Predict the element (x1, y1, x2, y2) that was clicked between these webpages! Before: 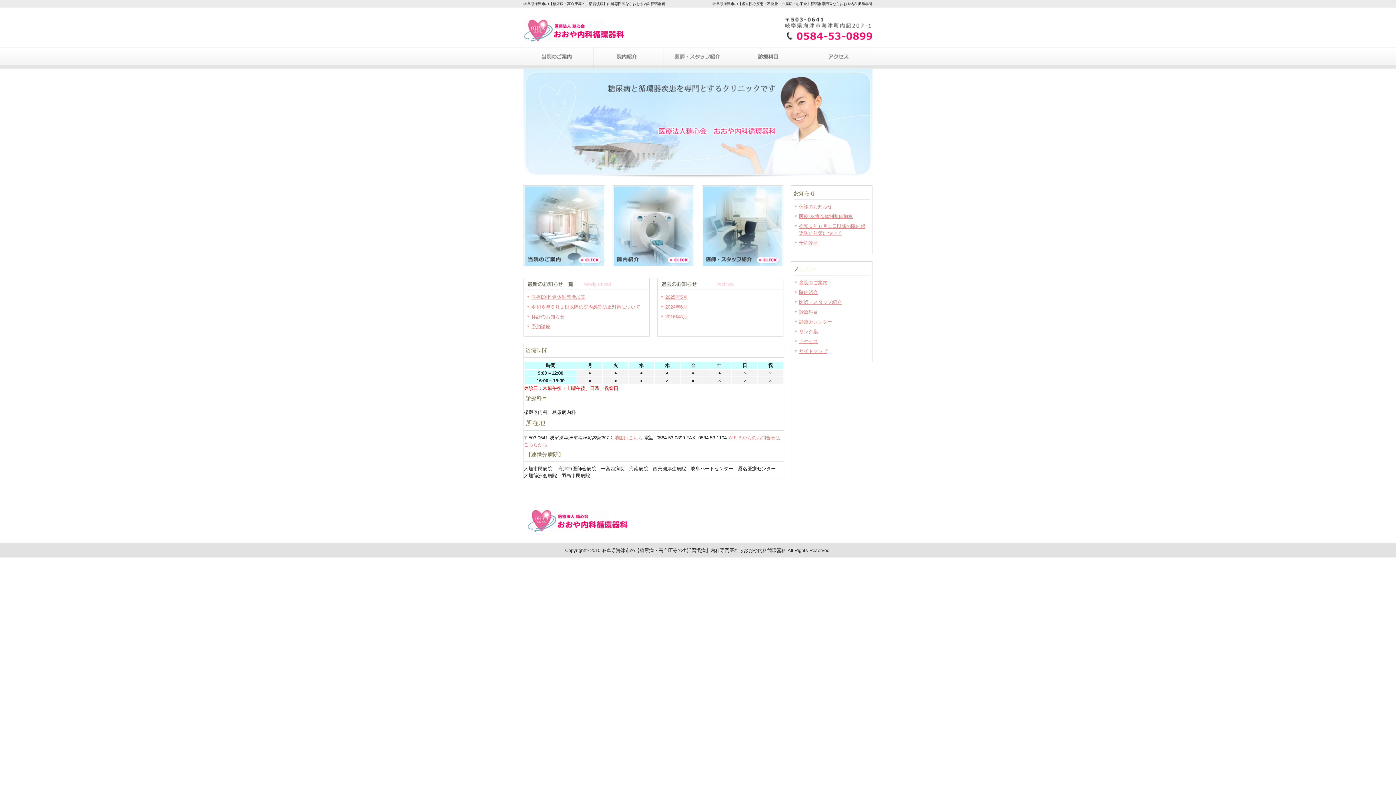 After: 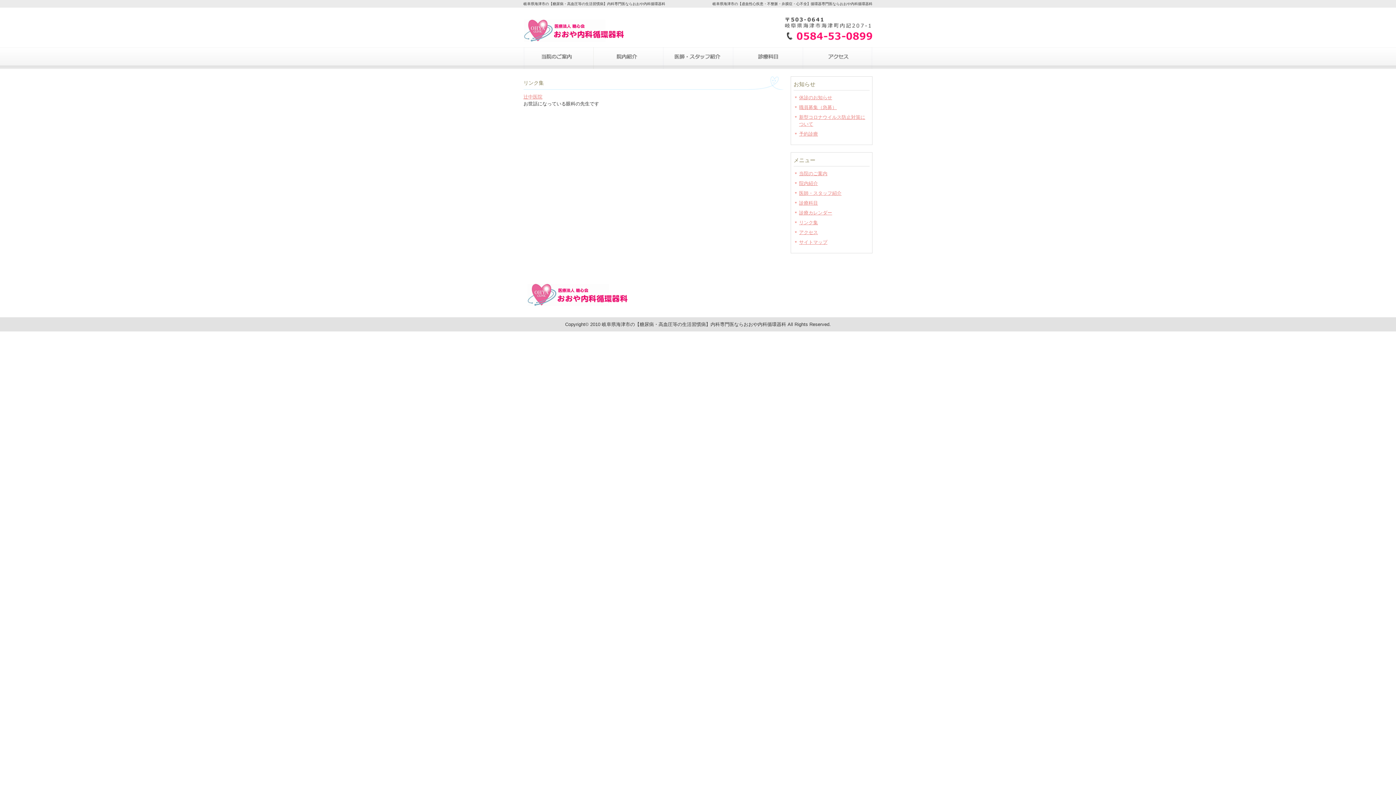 Action: bbox: (799, 329, 818, 334) label: リンク集